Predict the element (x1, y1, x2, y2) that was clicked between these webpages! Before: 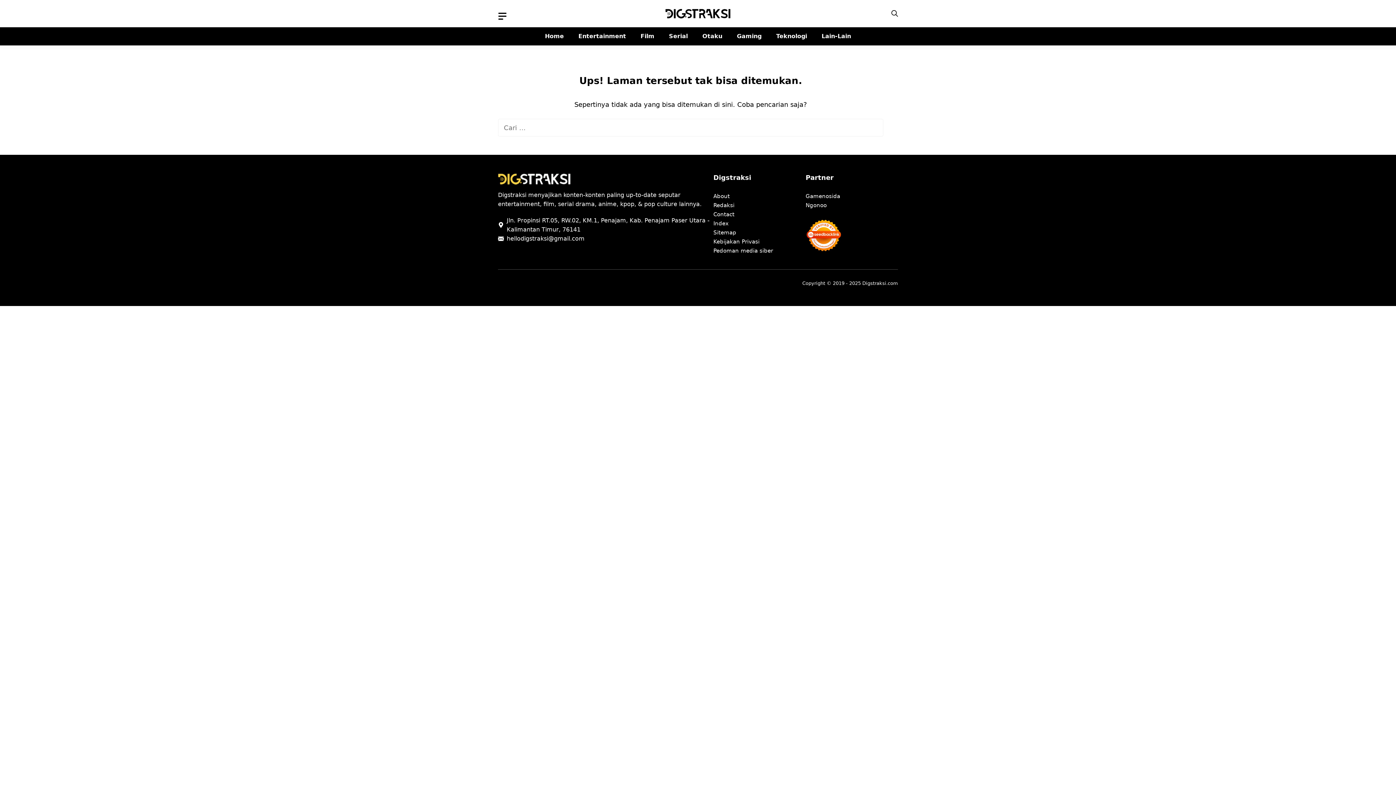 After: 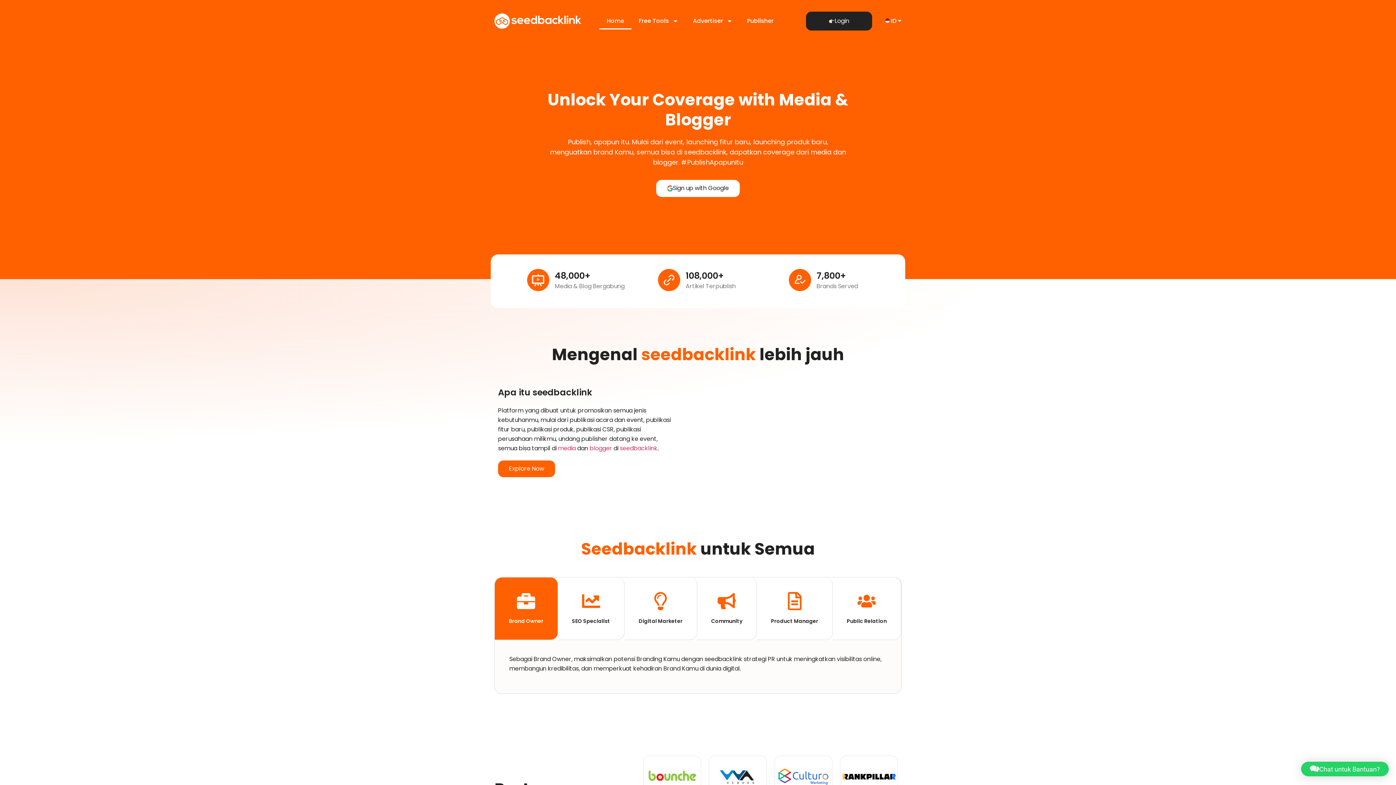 Action: bbox: (805, 248, 842, 255)